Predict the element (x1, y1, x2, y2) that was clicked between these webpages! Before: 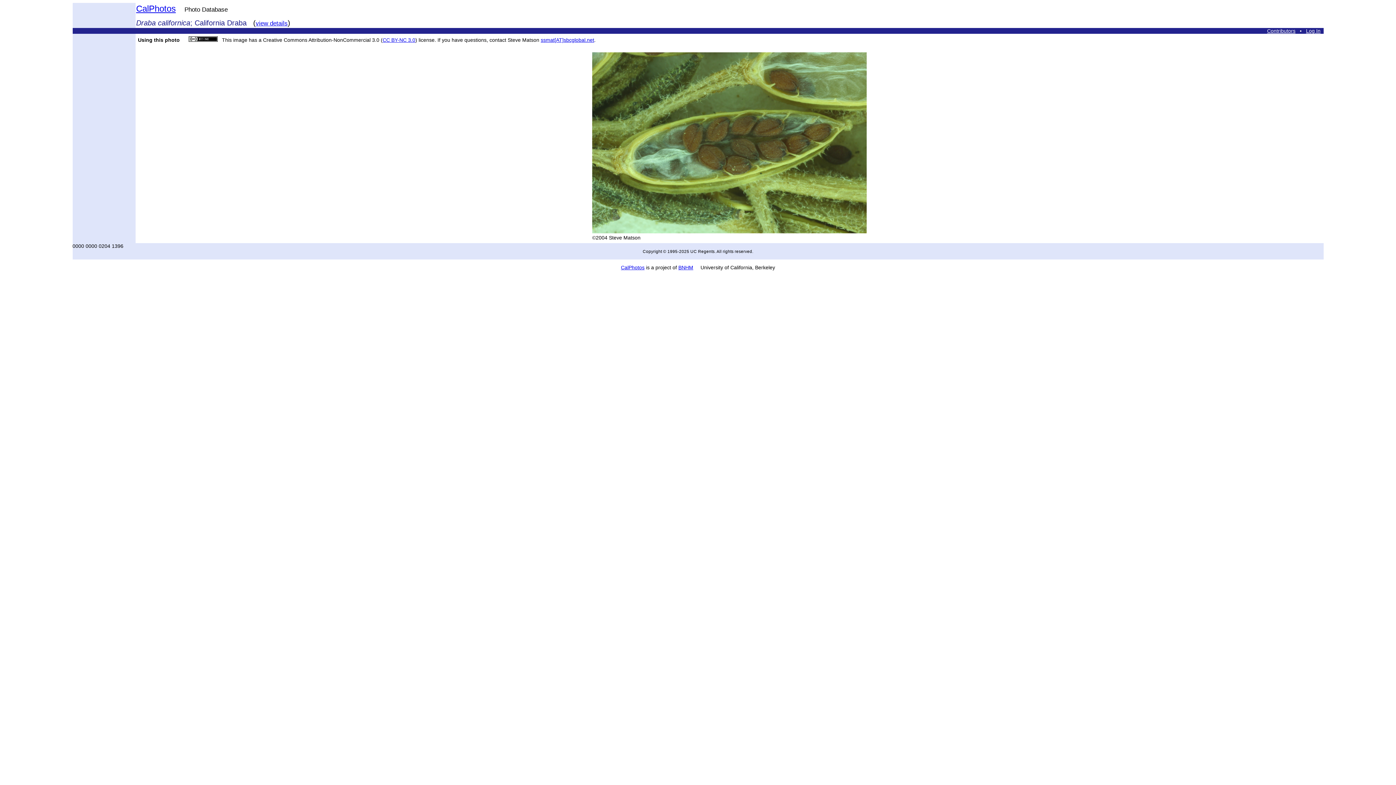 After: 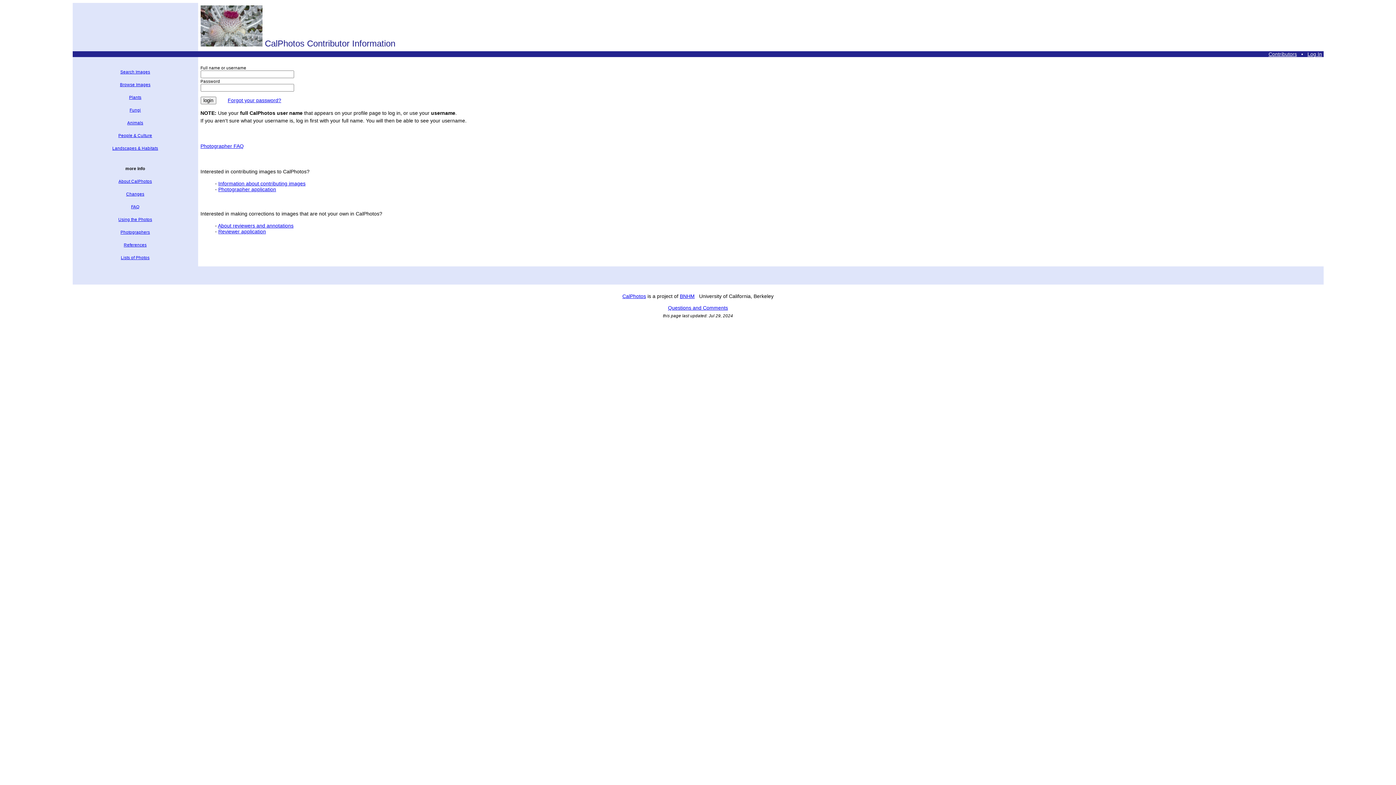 Action: label: Contributors bbox: (1267, 28, 1295, 33)